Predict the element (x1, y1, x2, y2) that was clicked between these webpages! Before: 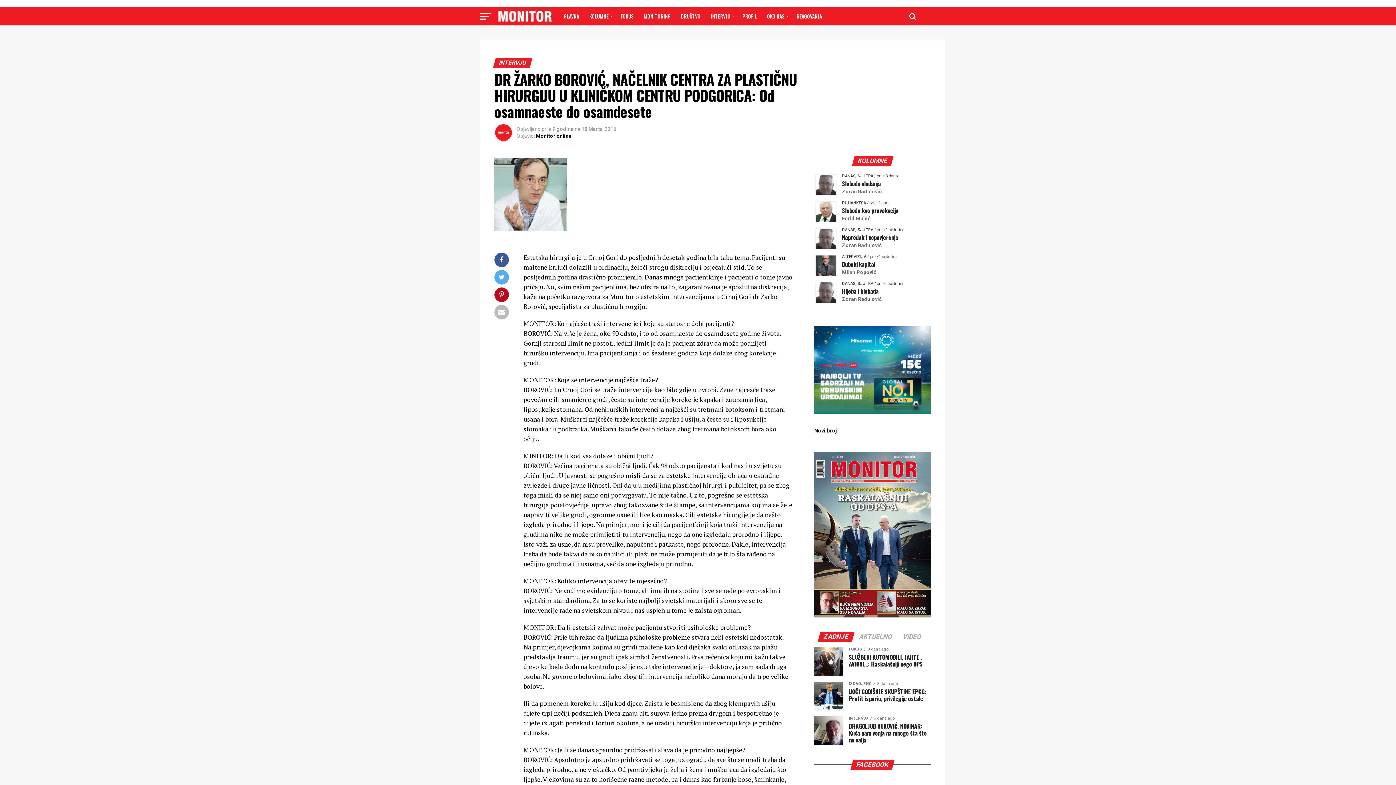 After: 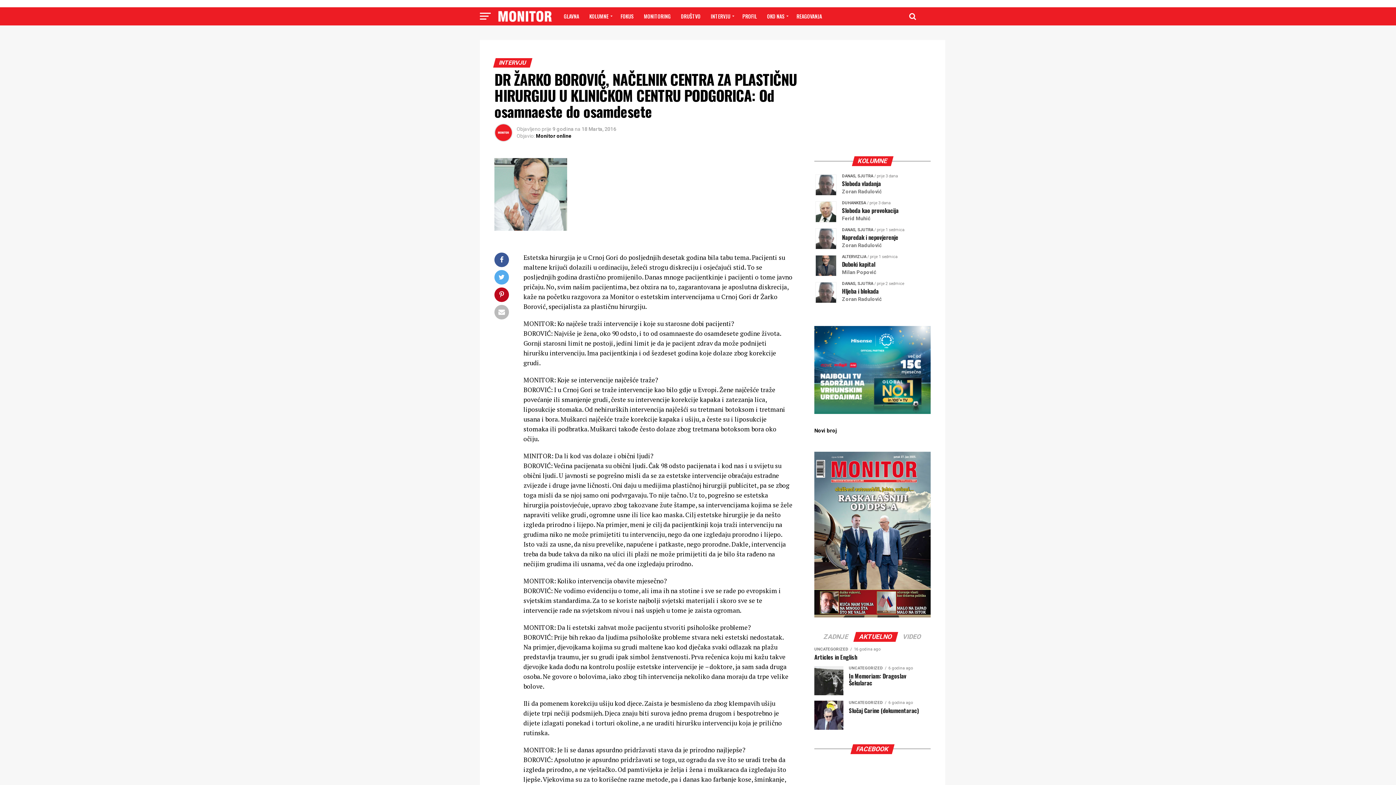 Action: label: AKTUELNO bbox: (854, 634, 897, 640)